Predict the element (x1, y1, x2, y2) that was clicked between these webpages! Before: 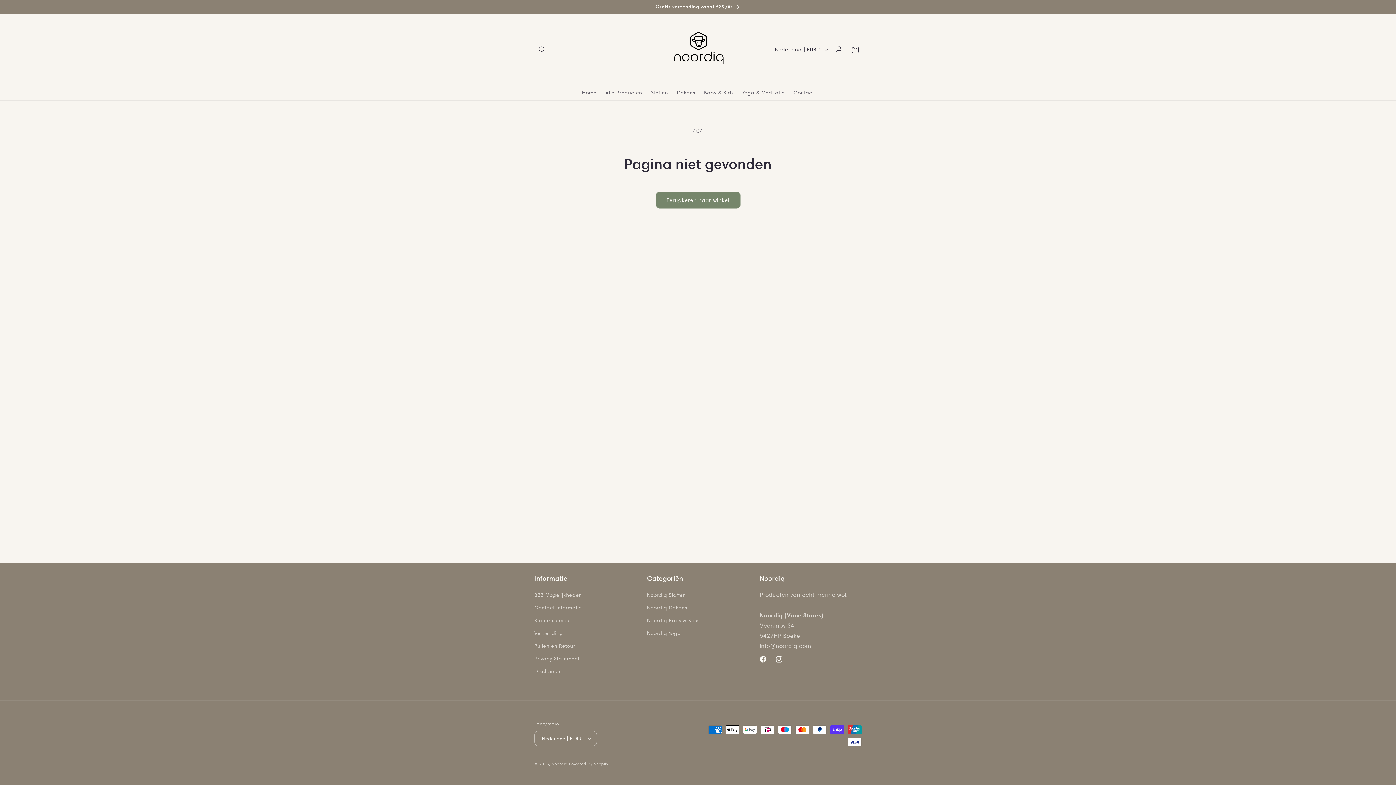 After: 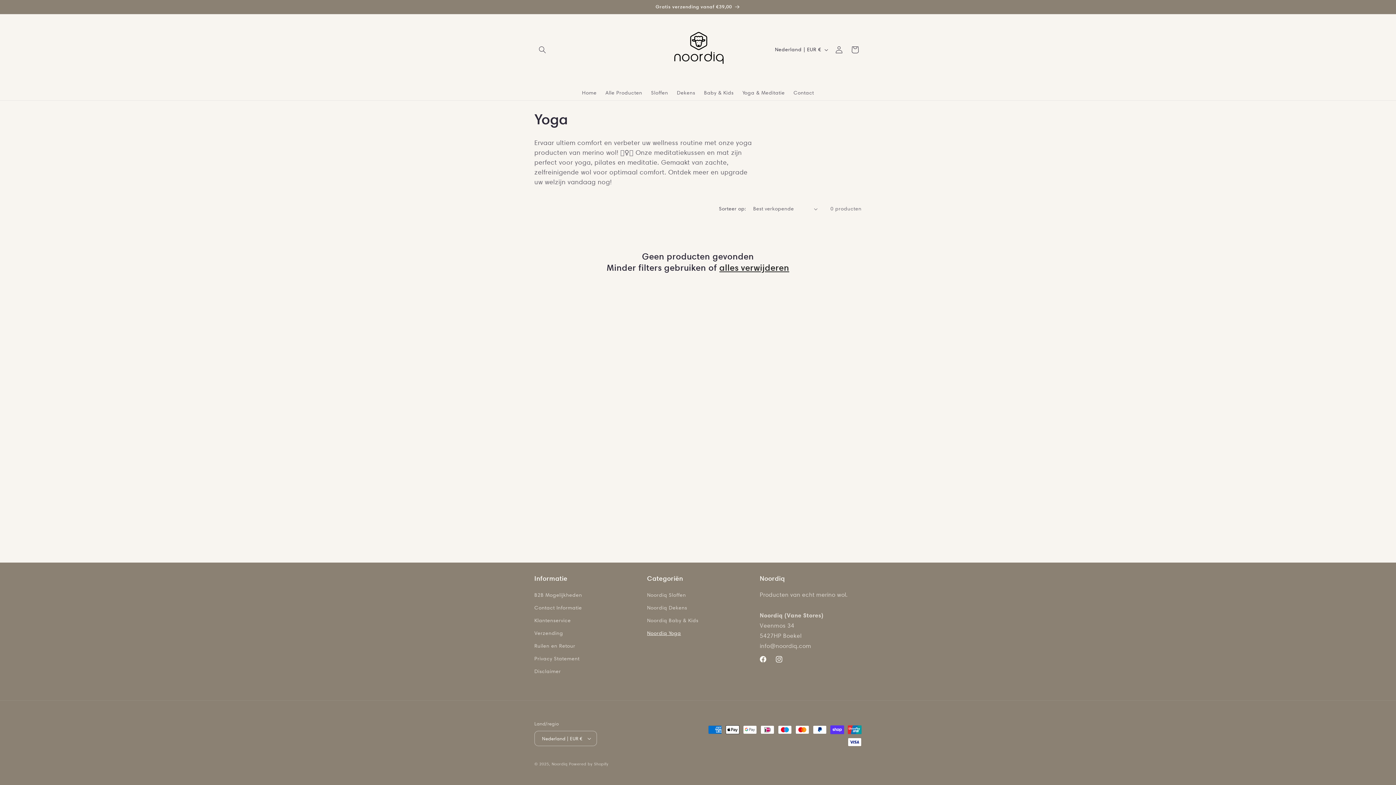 Action: bbox: (647, 627, 681, 640) label: Noordiq Yoga